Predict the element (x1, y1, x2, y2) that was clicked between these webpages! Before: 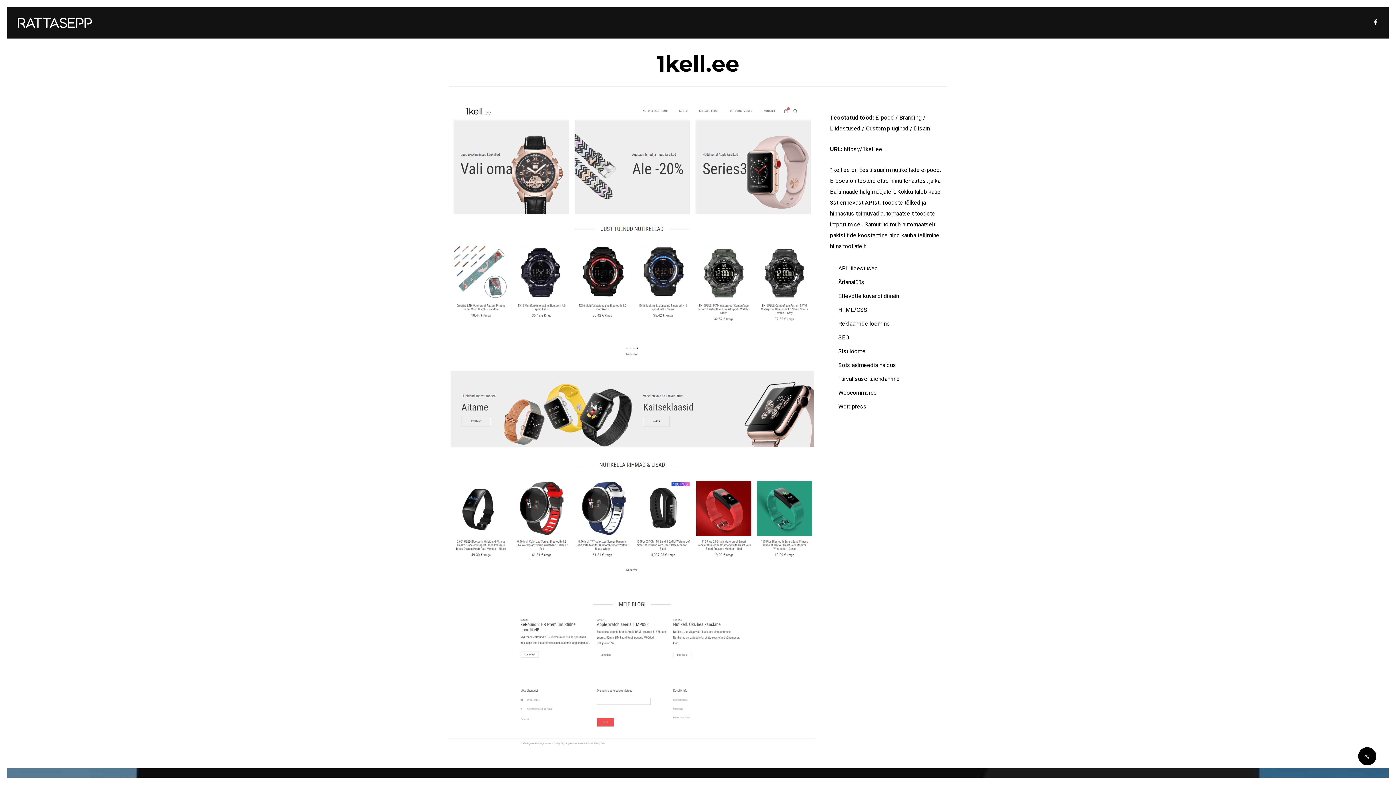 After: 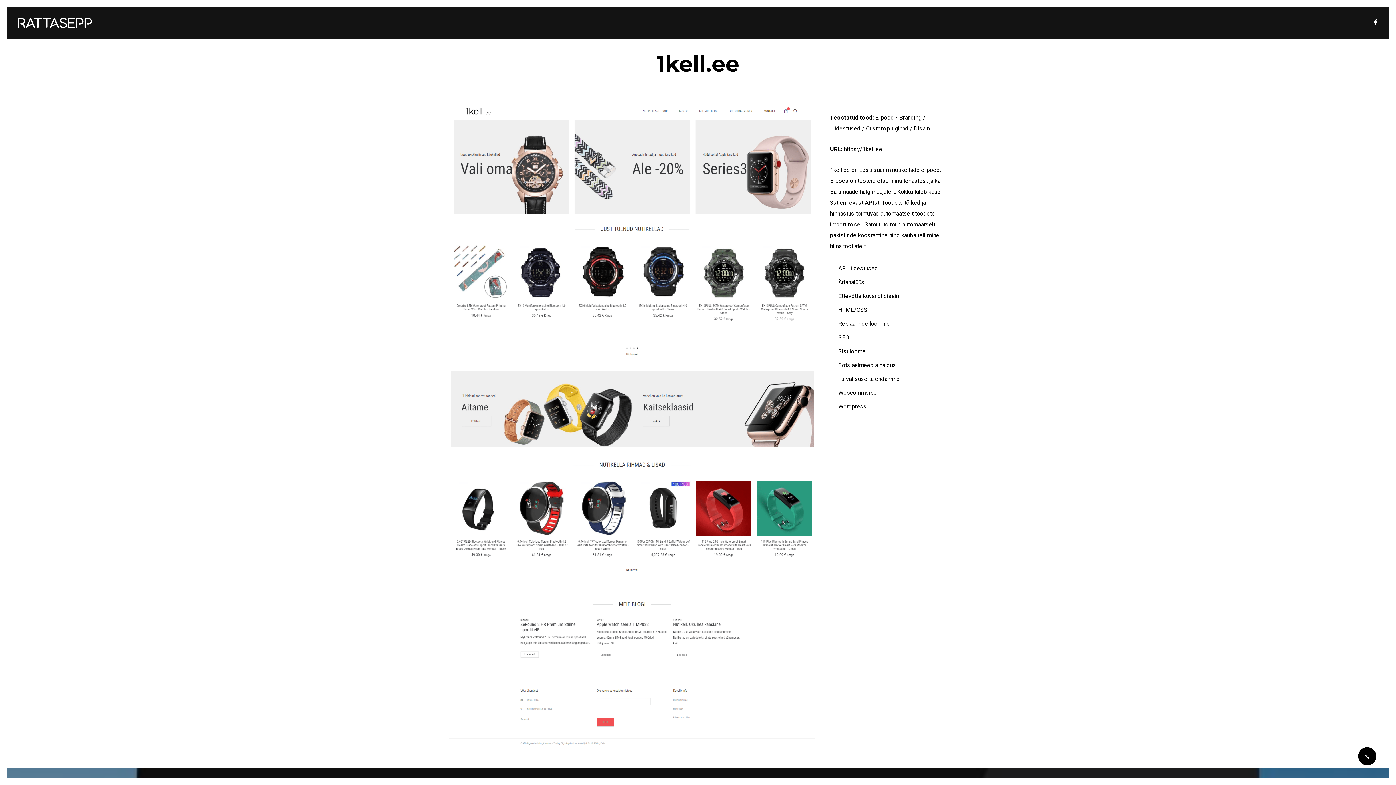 Action: bbox: (1370, 18, 1381, 26) label: Facebook